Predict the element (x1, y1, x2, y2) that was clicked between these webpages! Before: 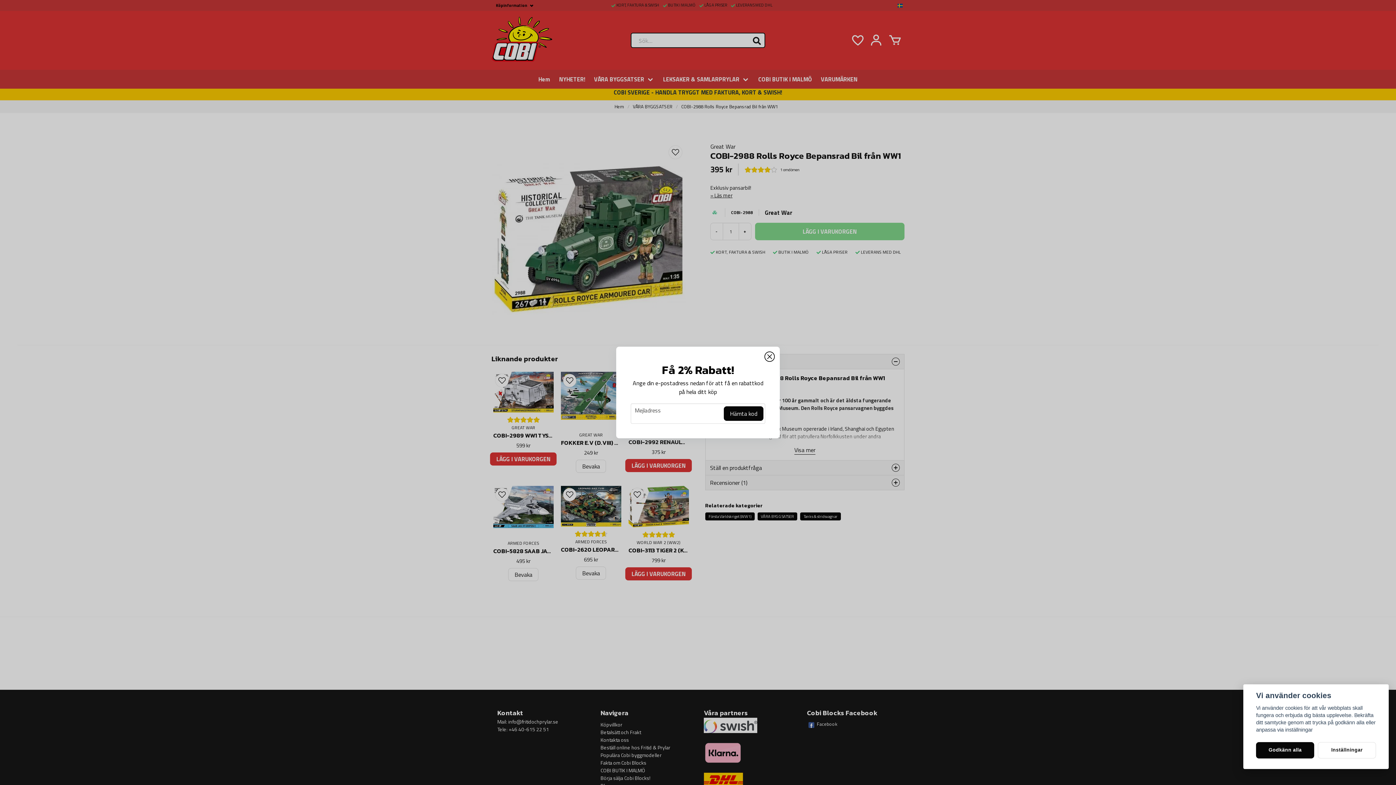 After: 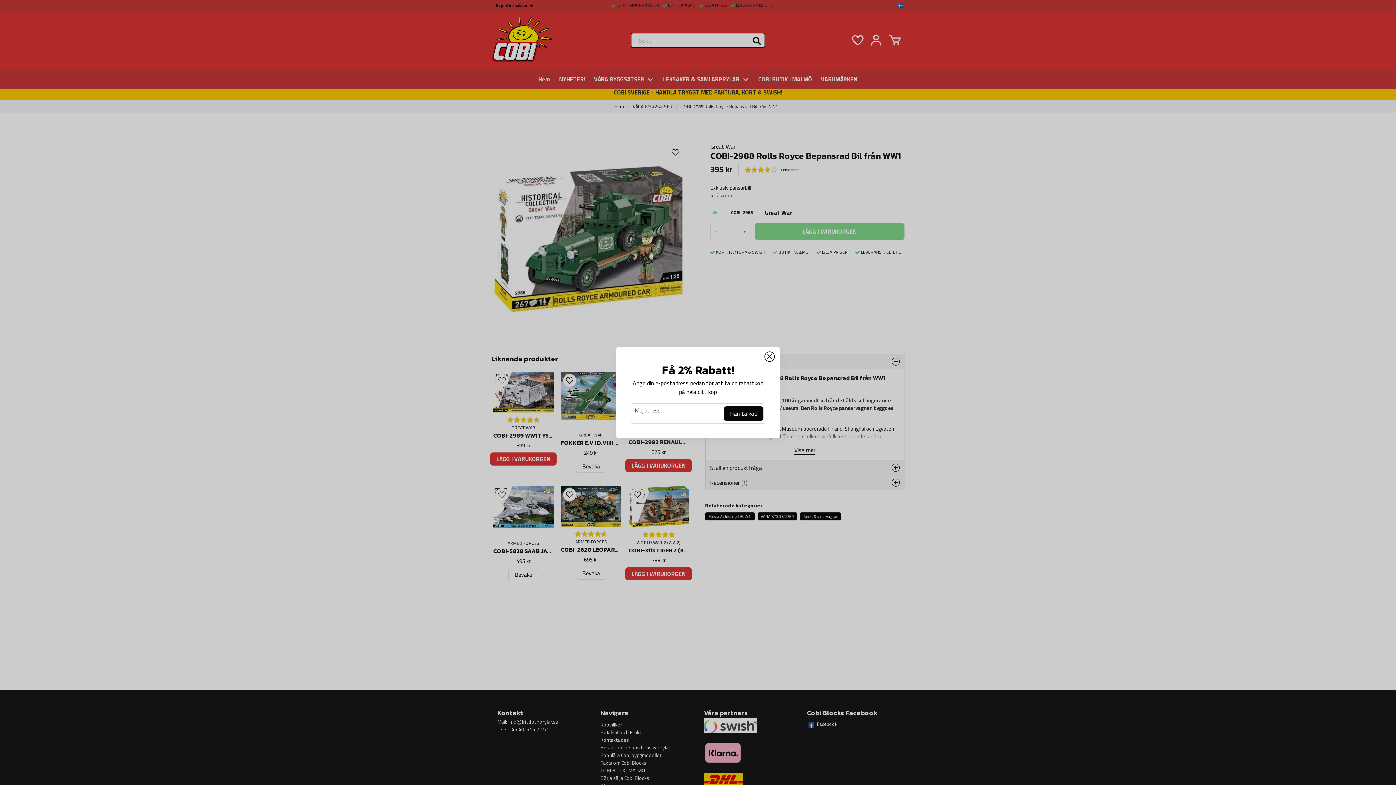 Action: bbox: (1256, 742, 1314, 758) label: Godkänn alla